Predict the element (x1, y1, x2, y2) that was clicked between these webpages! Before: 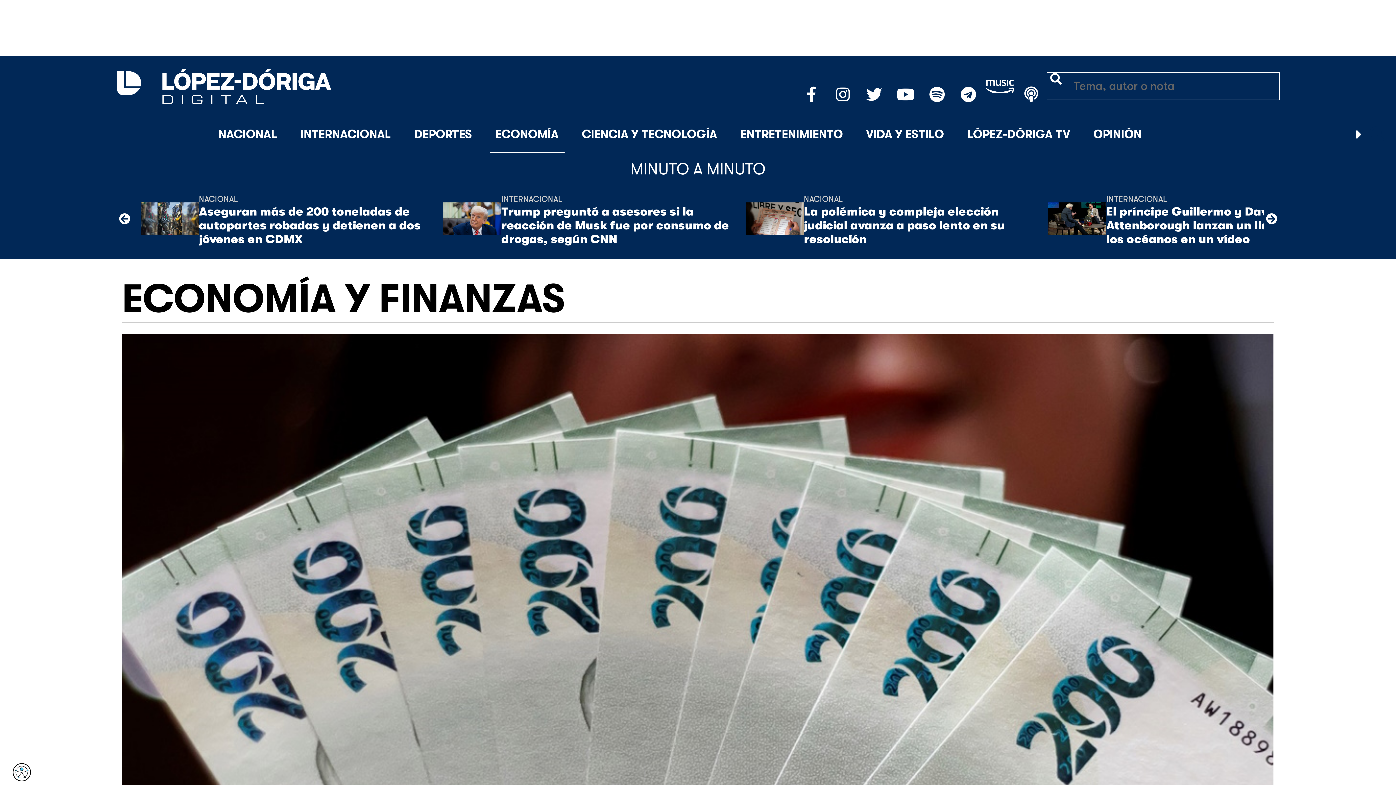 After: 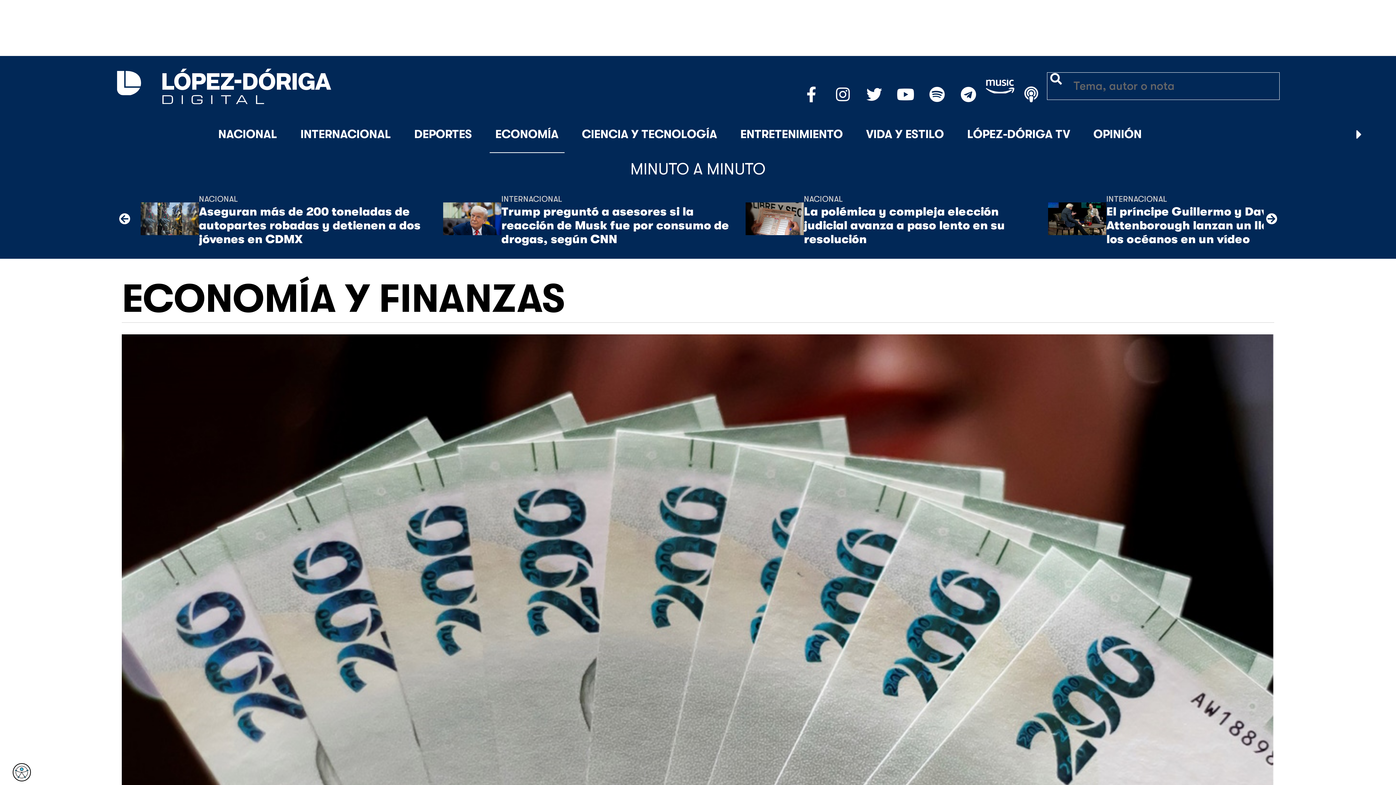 Action: bbox: (795, 78, 827, 93)